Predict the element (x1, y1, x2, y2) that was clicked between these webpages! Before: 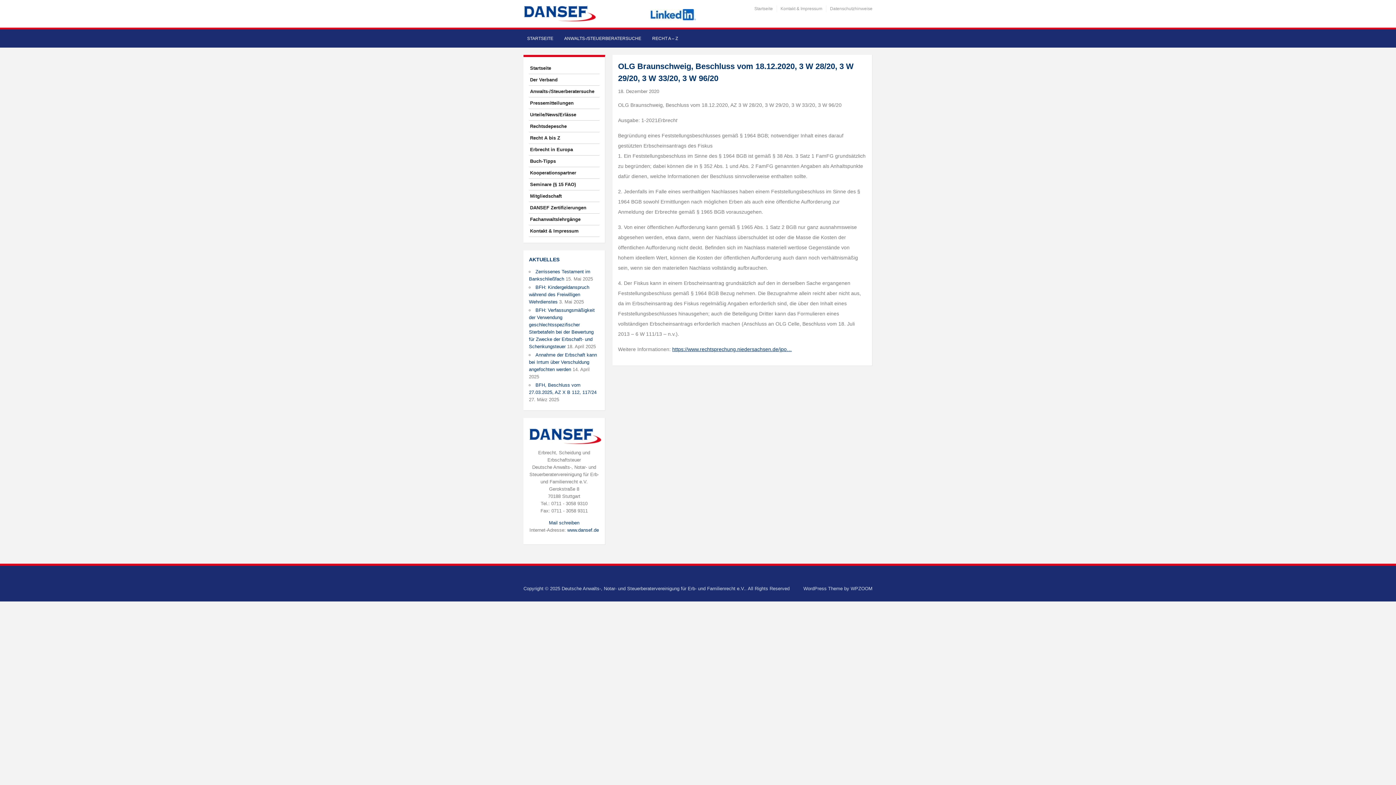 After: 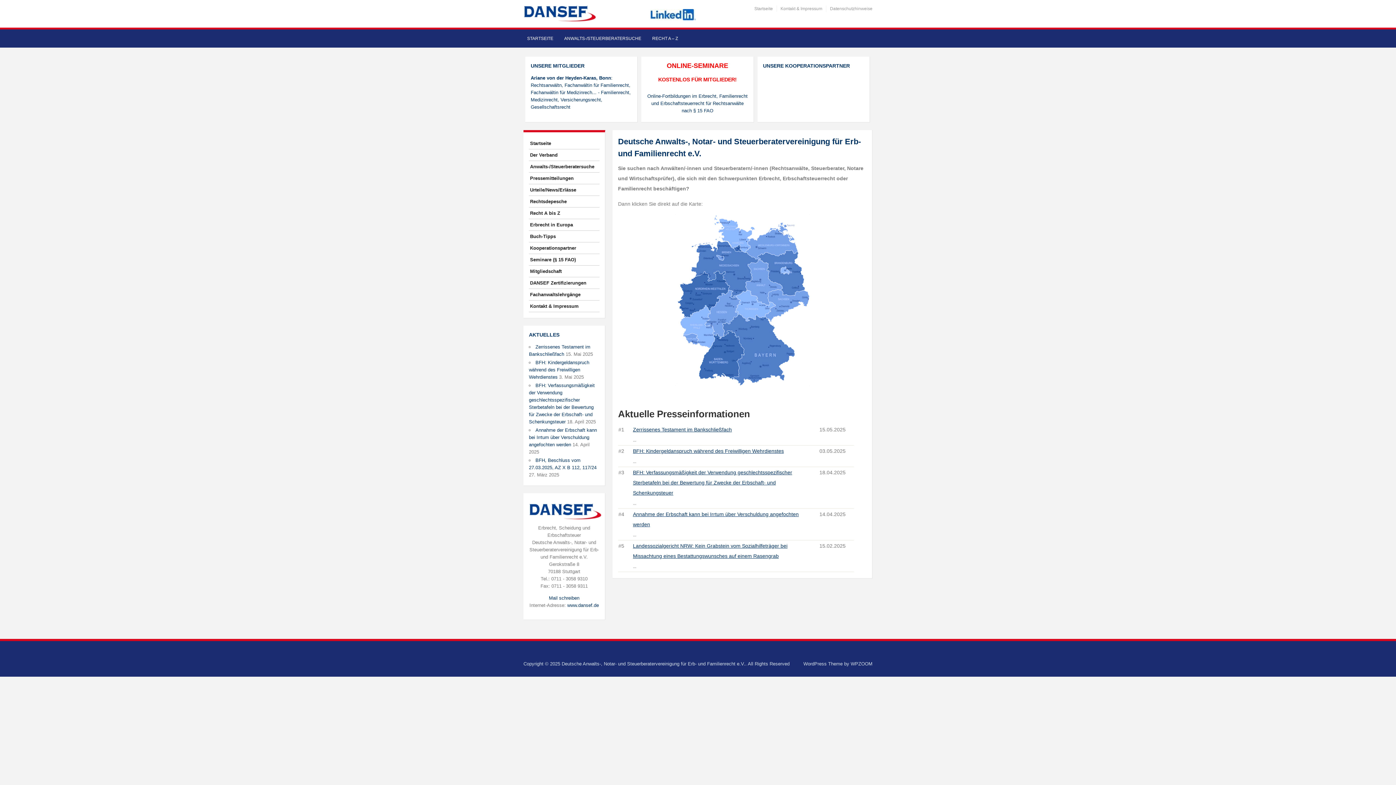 Action: bbox: (523, 32, 557, 47) label: STARTSEITE